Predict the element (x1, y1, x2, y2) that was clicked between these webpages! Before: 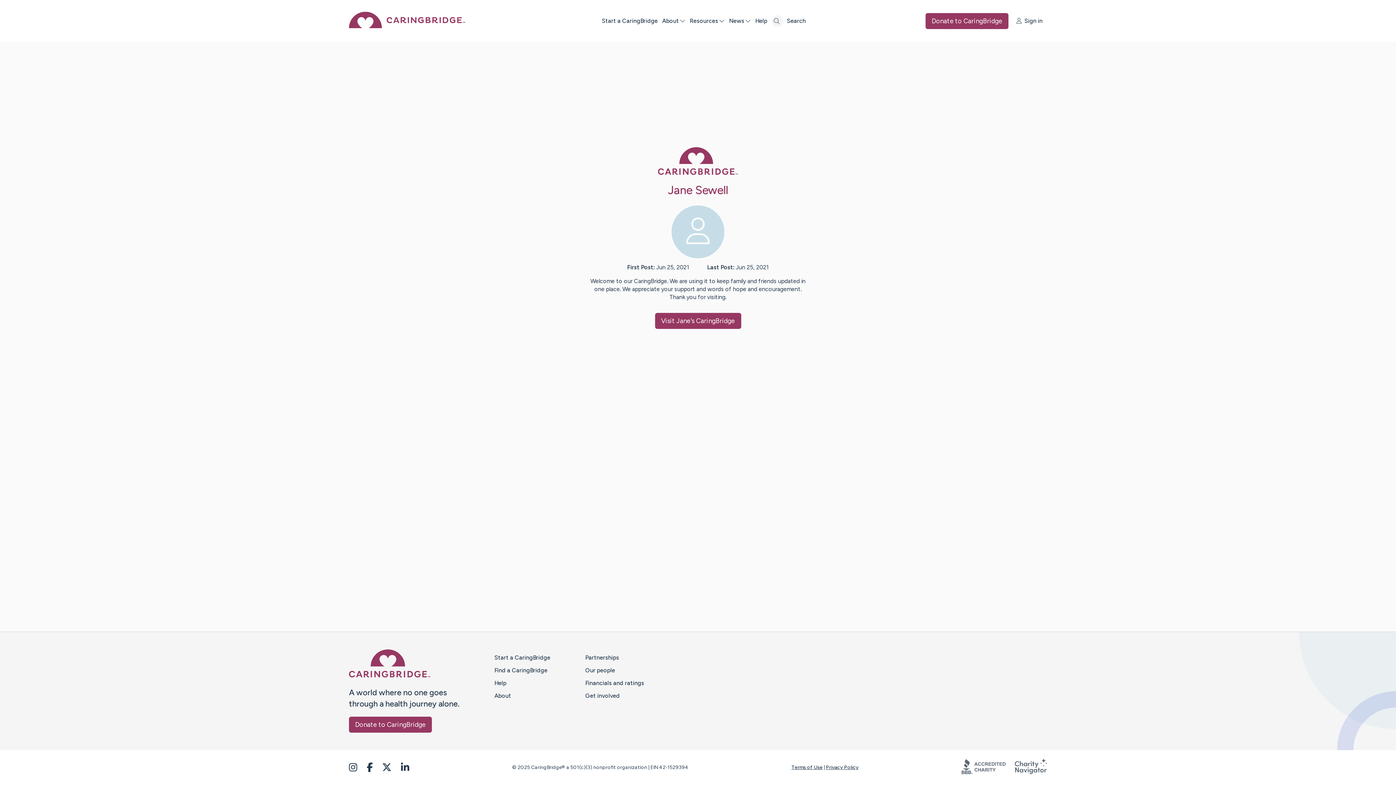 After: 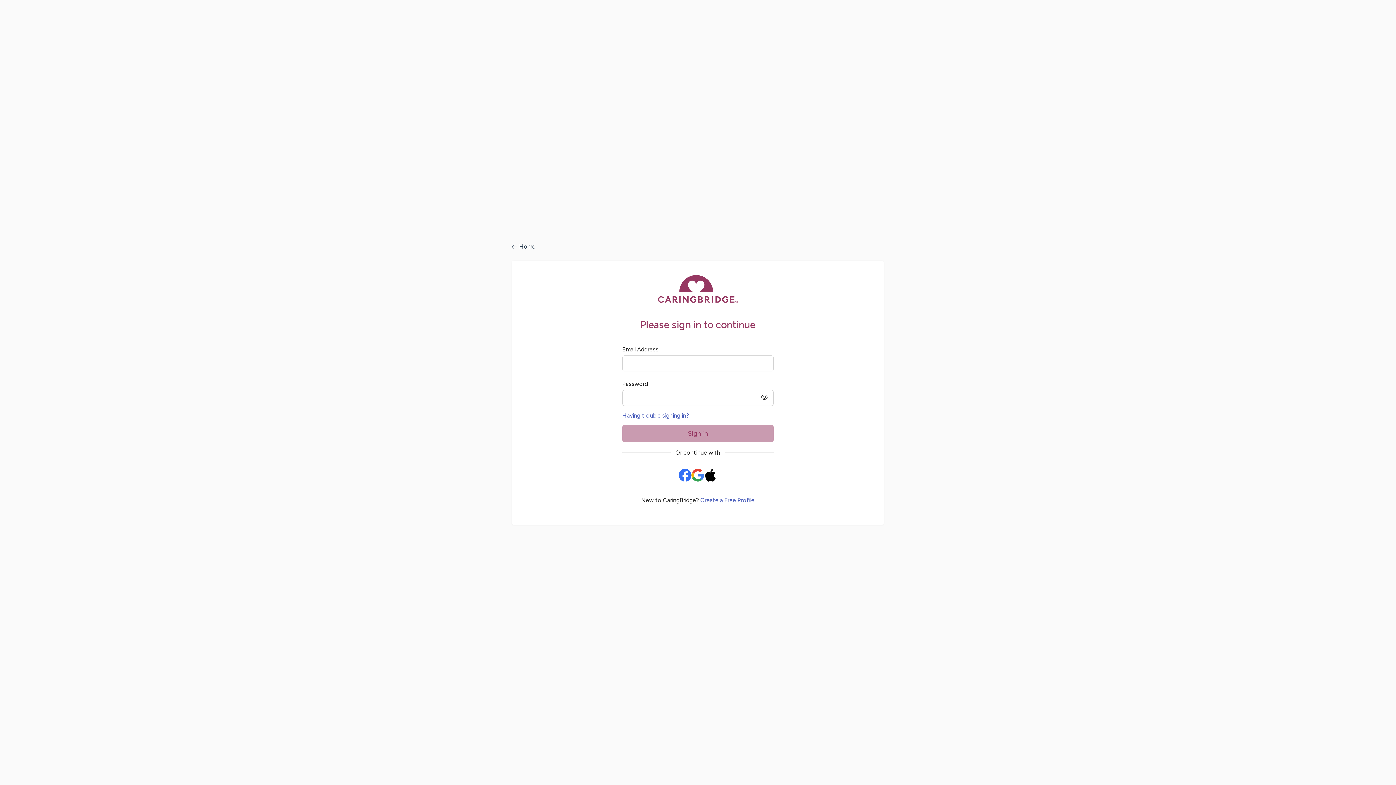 Action: bbox: (1016, 17, 1047, 24) label: Sign in